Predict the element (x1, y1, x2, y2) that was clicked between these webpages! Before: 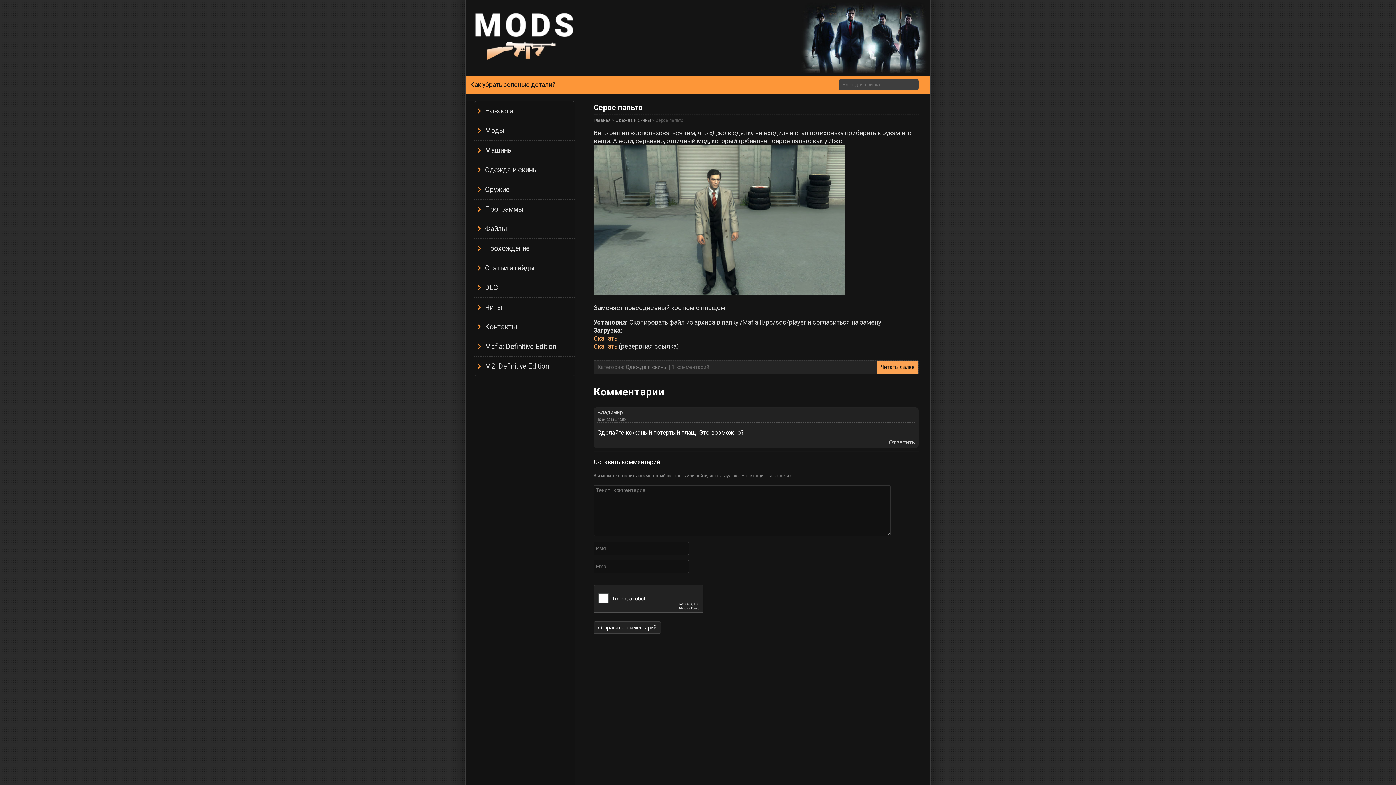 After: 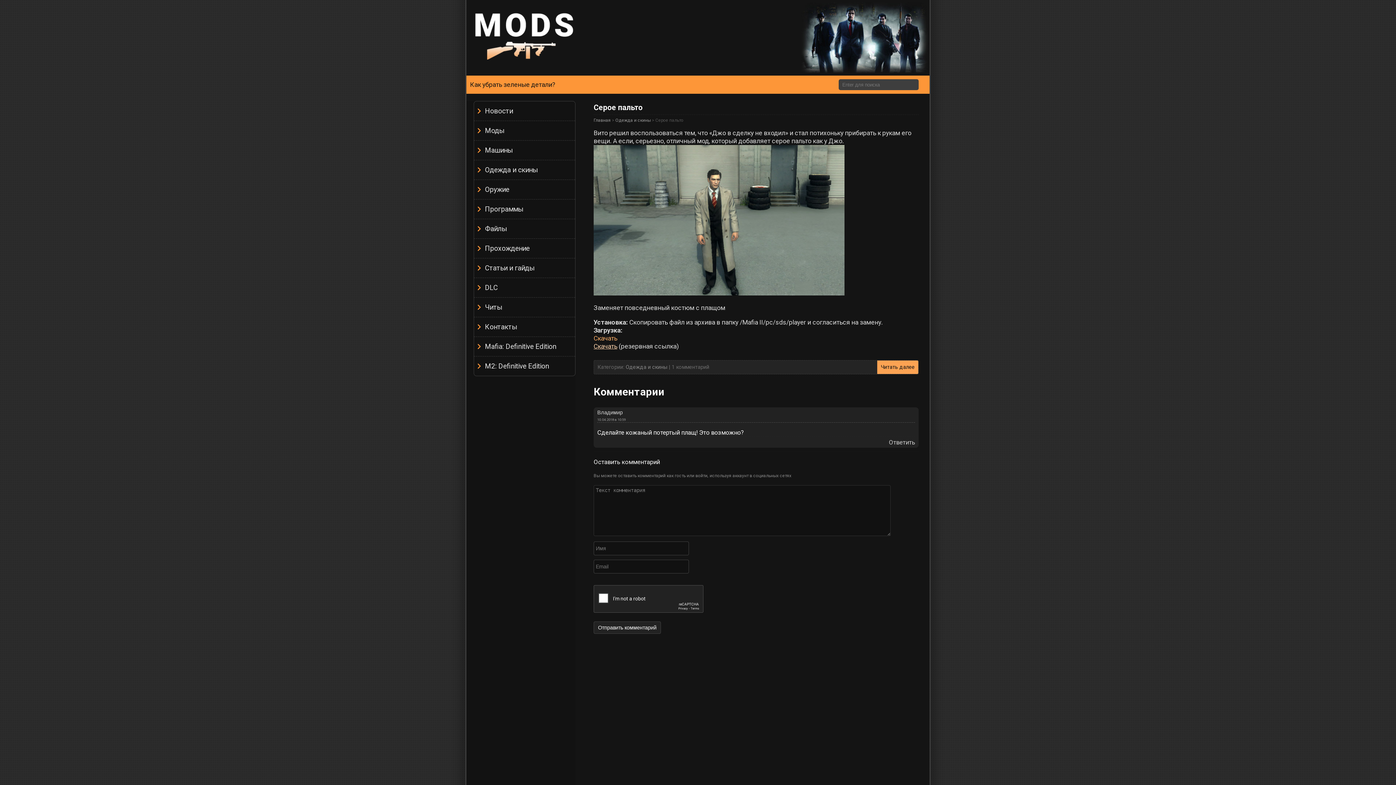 Action: label: Скачать bbox: (593, 342, 617, 350)